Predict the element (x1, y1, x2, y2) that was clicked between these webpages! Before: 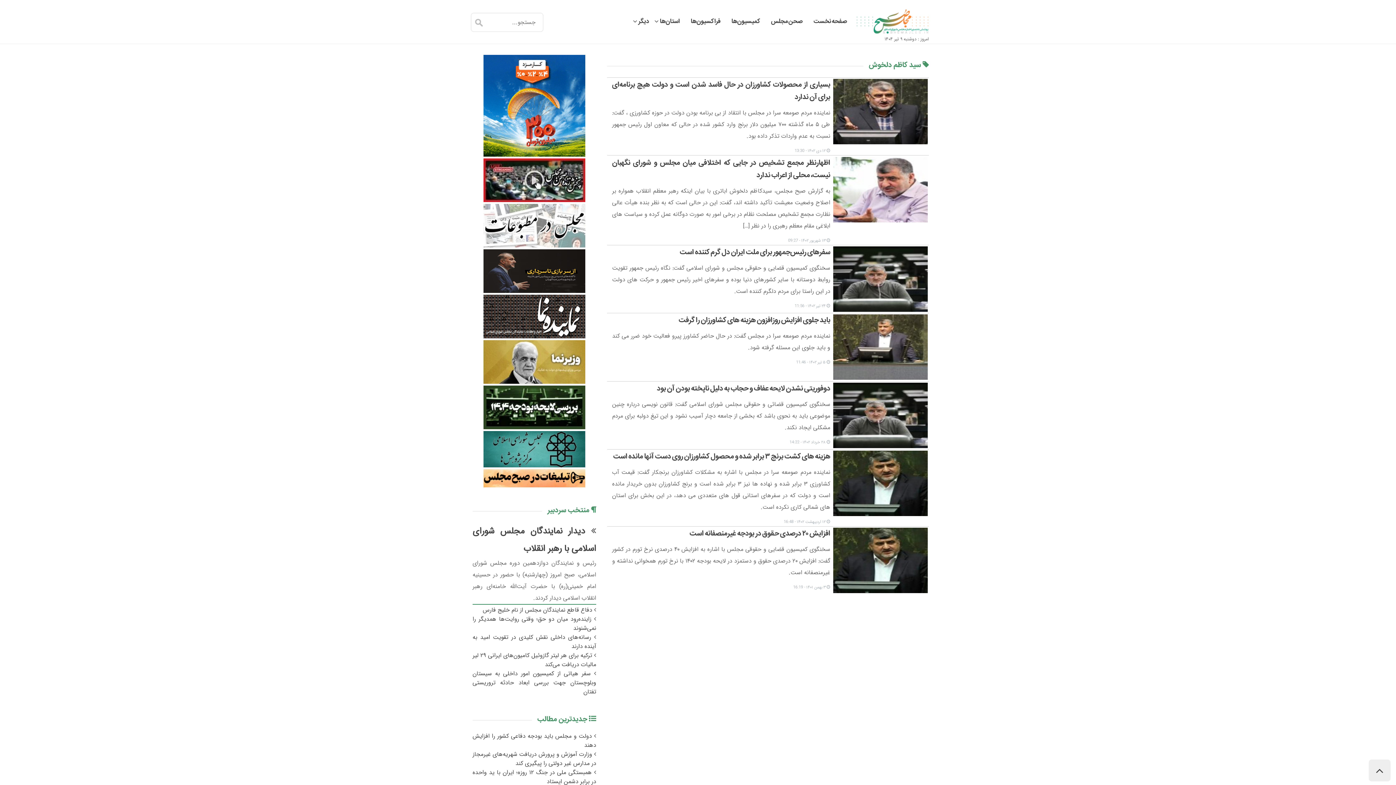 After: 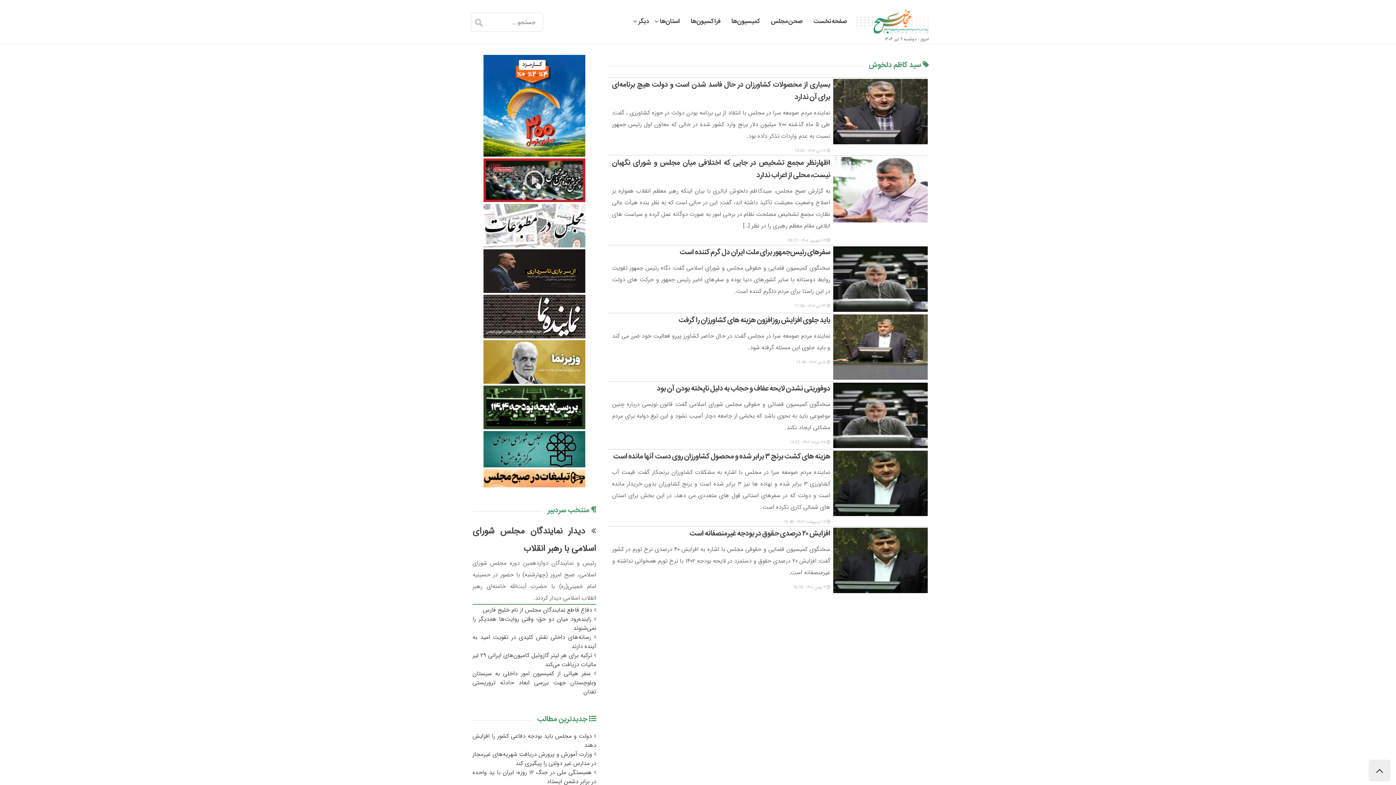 Action: bbox: (483, 158, 585, 167)